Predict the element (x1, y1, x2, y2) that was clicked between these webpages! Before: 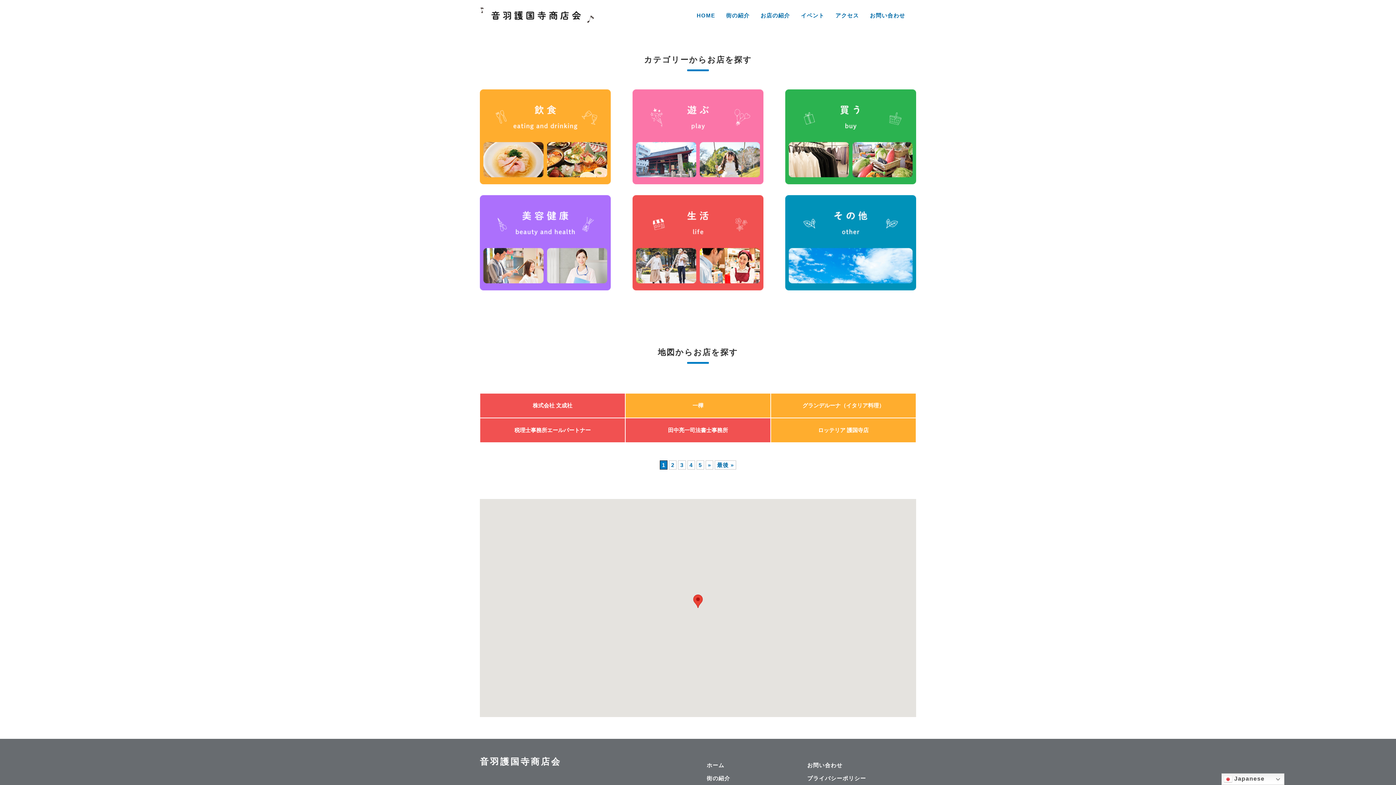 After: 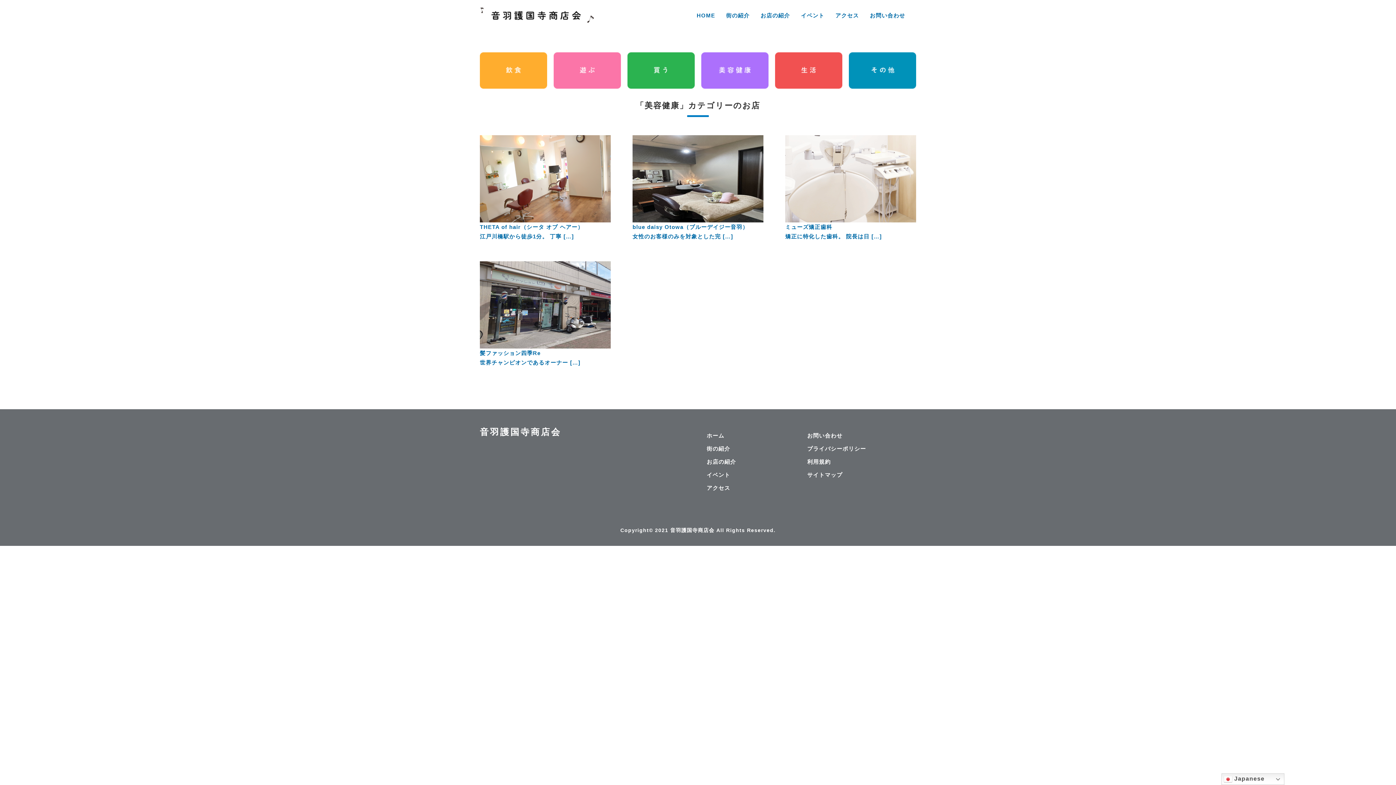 Action: bbox: (480, 239, 610, 245)